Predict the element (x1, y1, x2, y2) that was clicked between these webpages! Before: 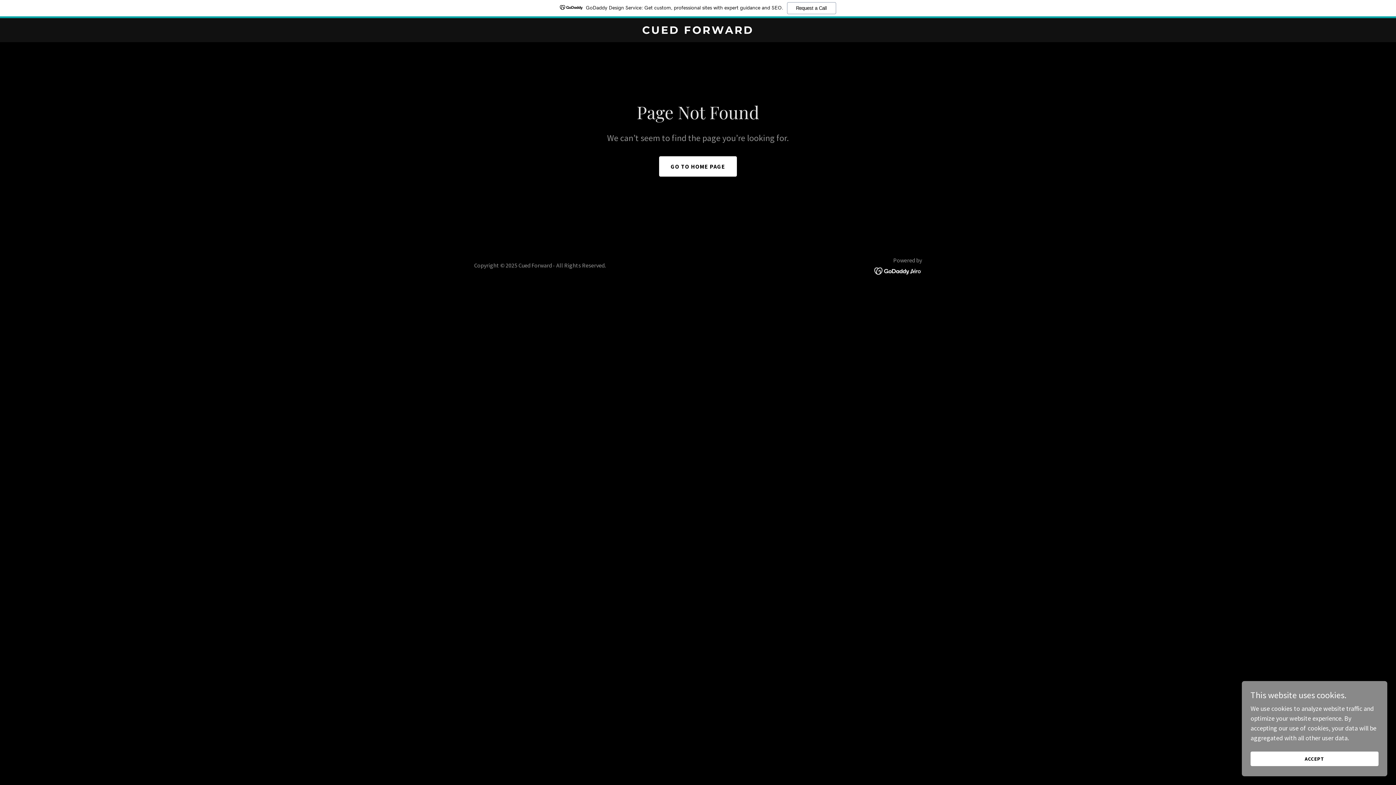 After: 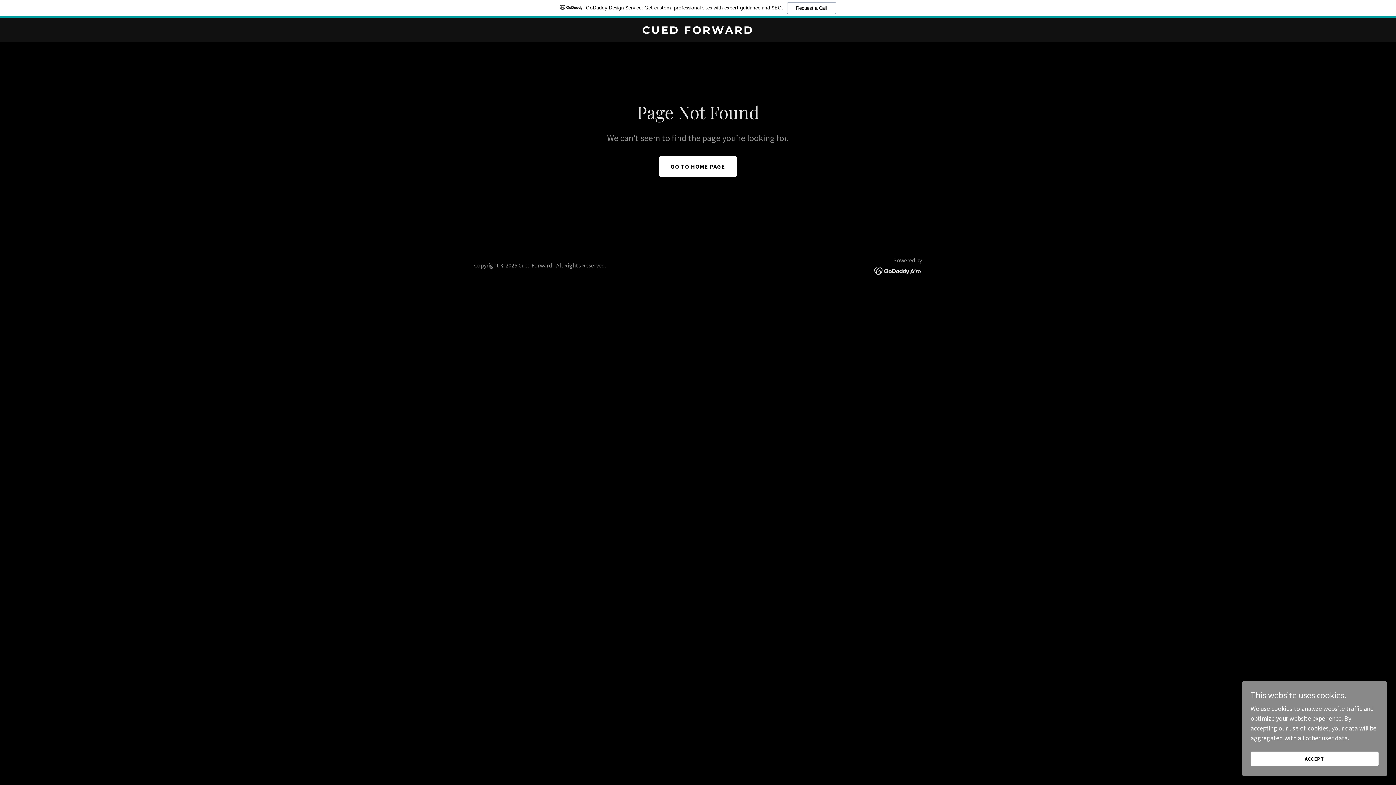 Action: bbox: (874, 266, 922, 274)